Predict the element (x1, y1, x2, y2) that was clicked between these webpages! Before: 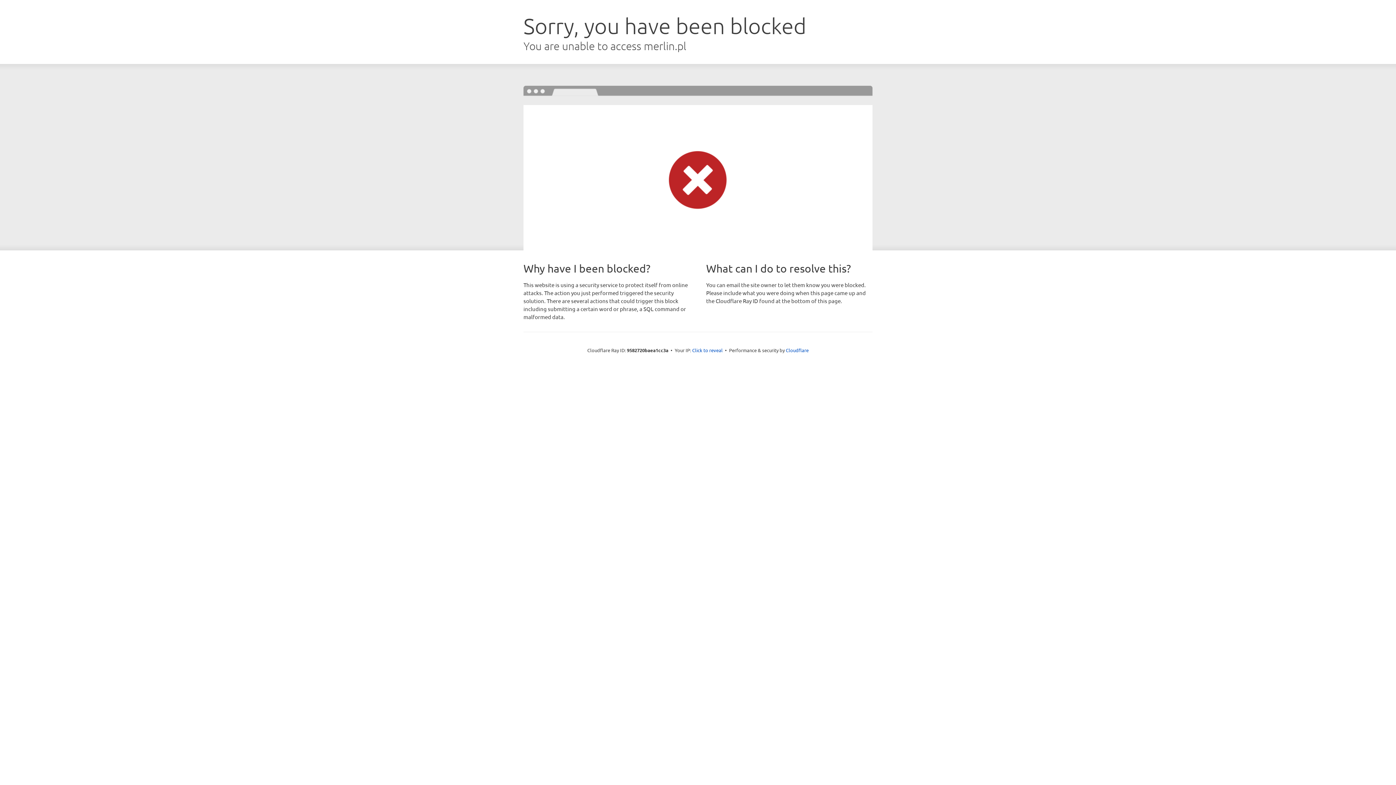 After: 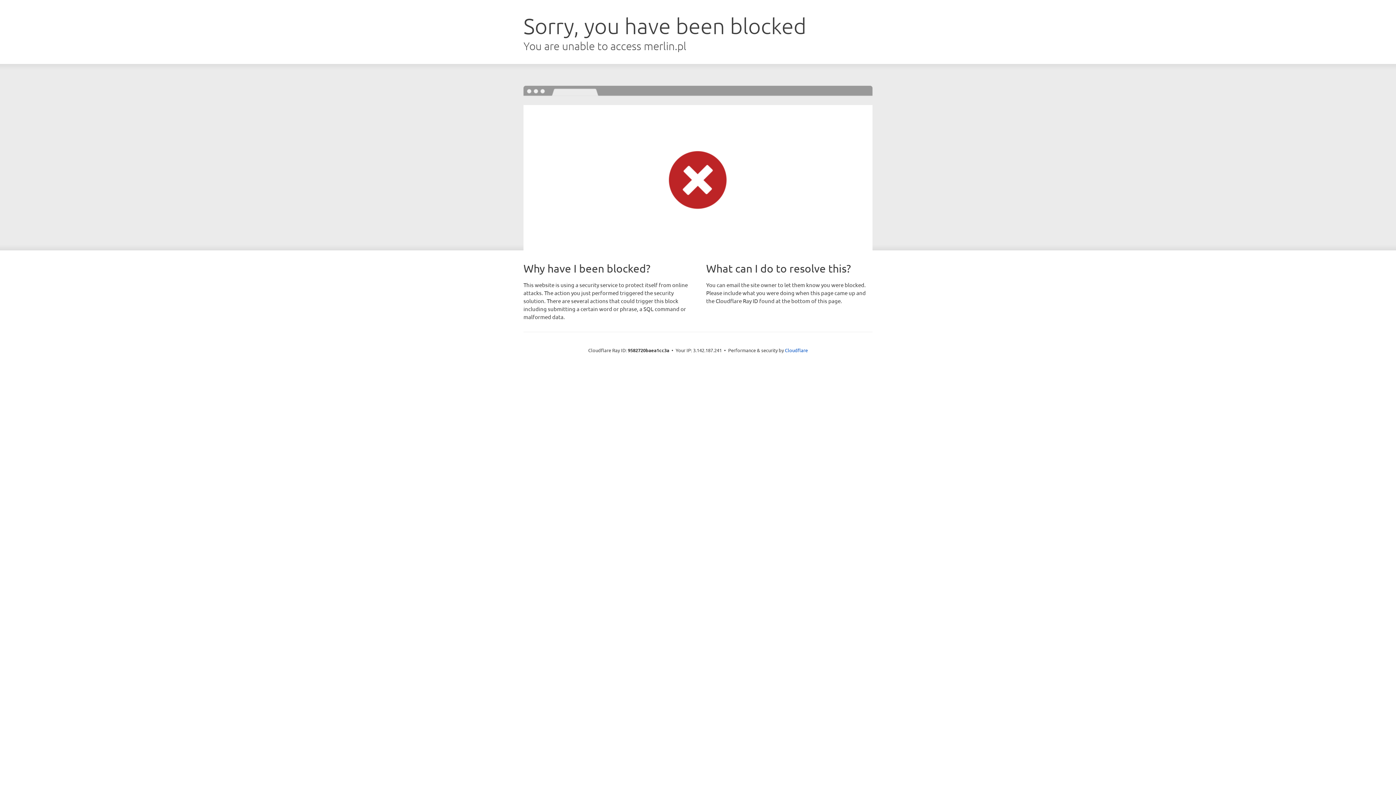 Action: label: Click to reveal bbox: (692, 346, 722, 353)